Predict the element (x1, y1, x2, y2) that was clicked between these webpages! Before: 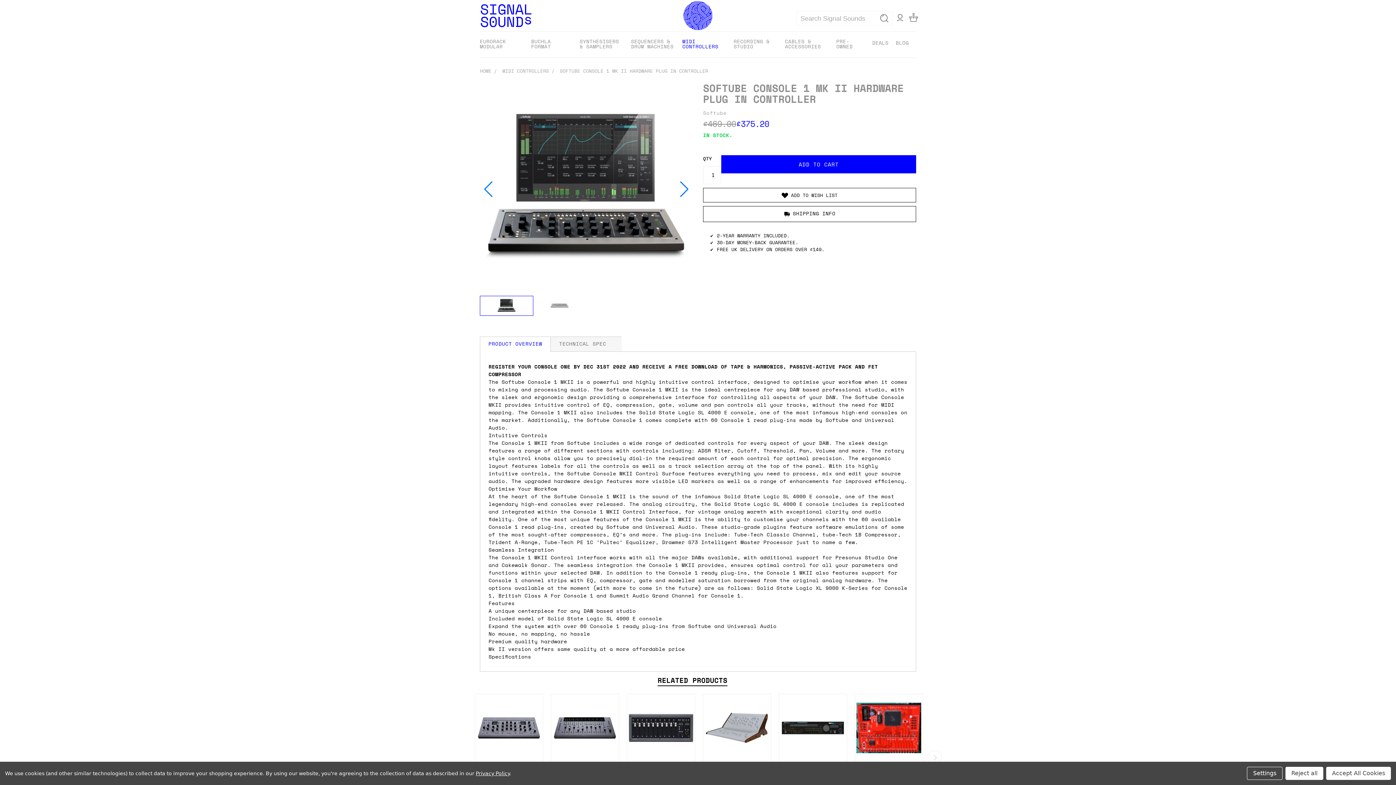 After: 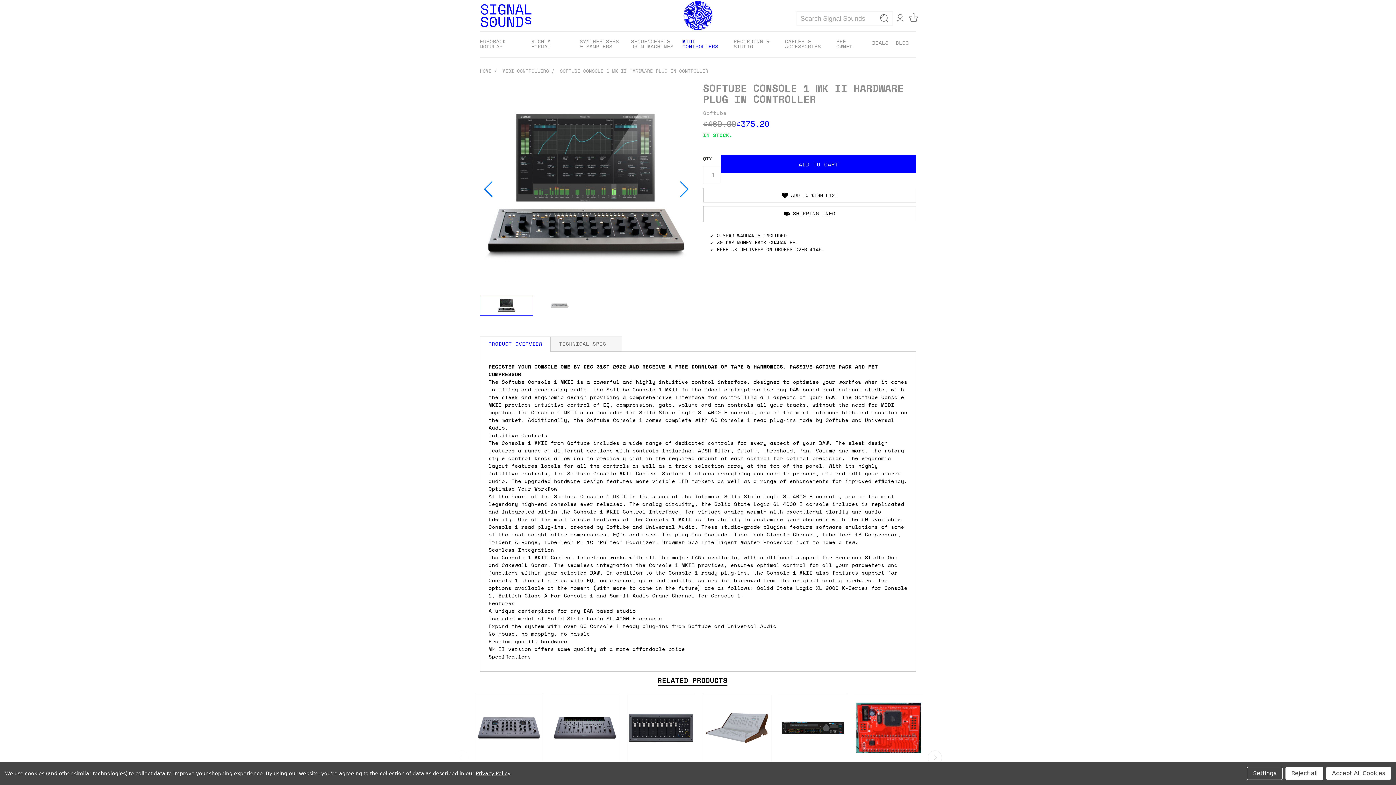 Action: bbox: (1368, 753, 1386, 771) label: Previous